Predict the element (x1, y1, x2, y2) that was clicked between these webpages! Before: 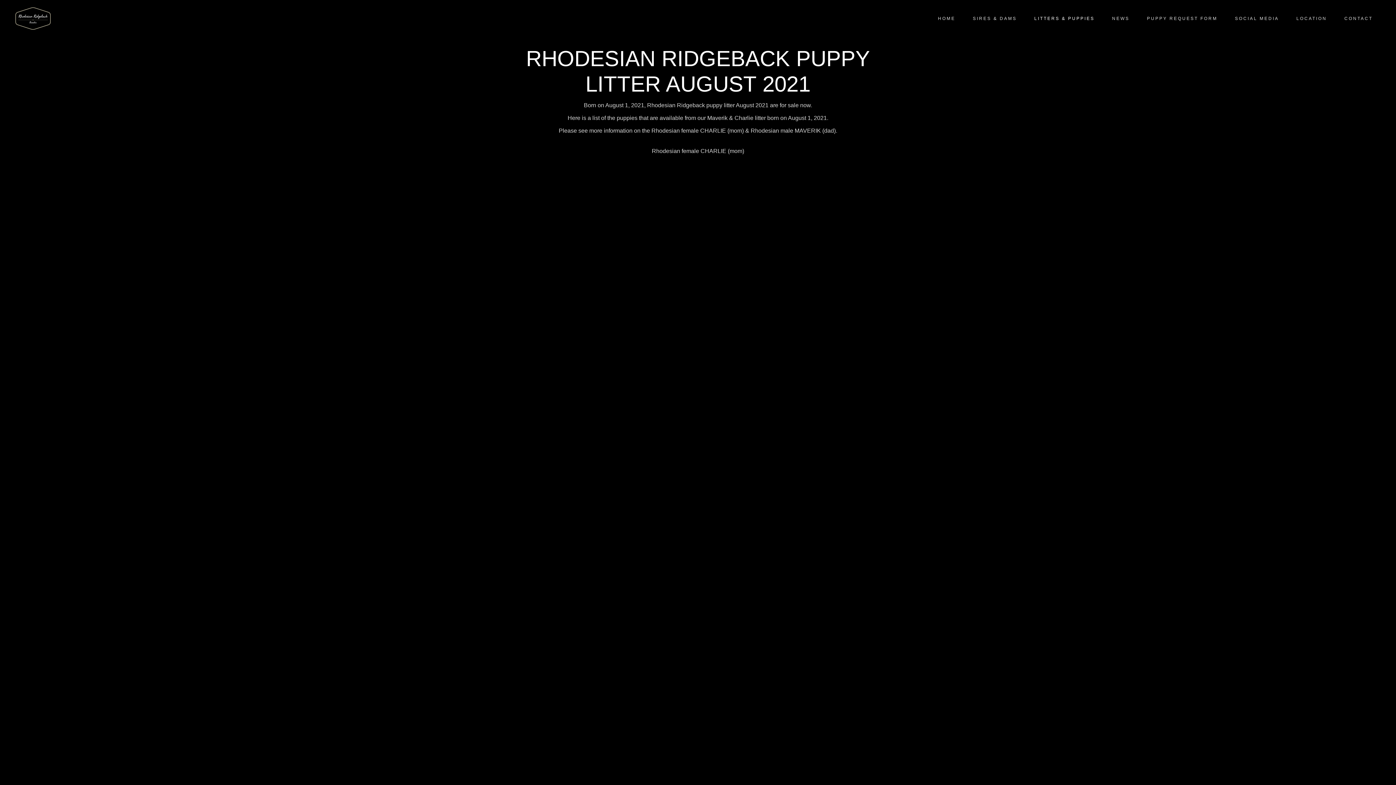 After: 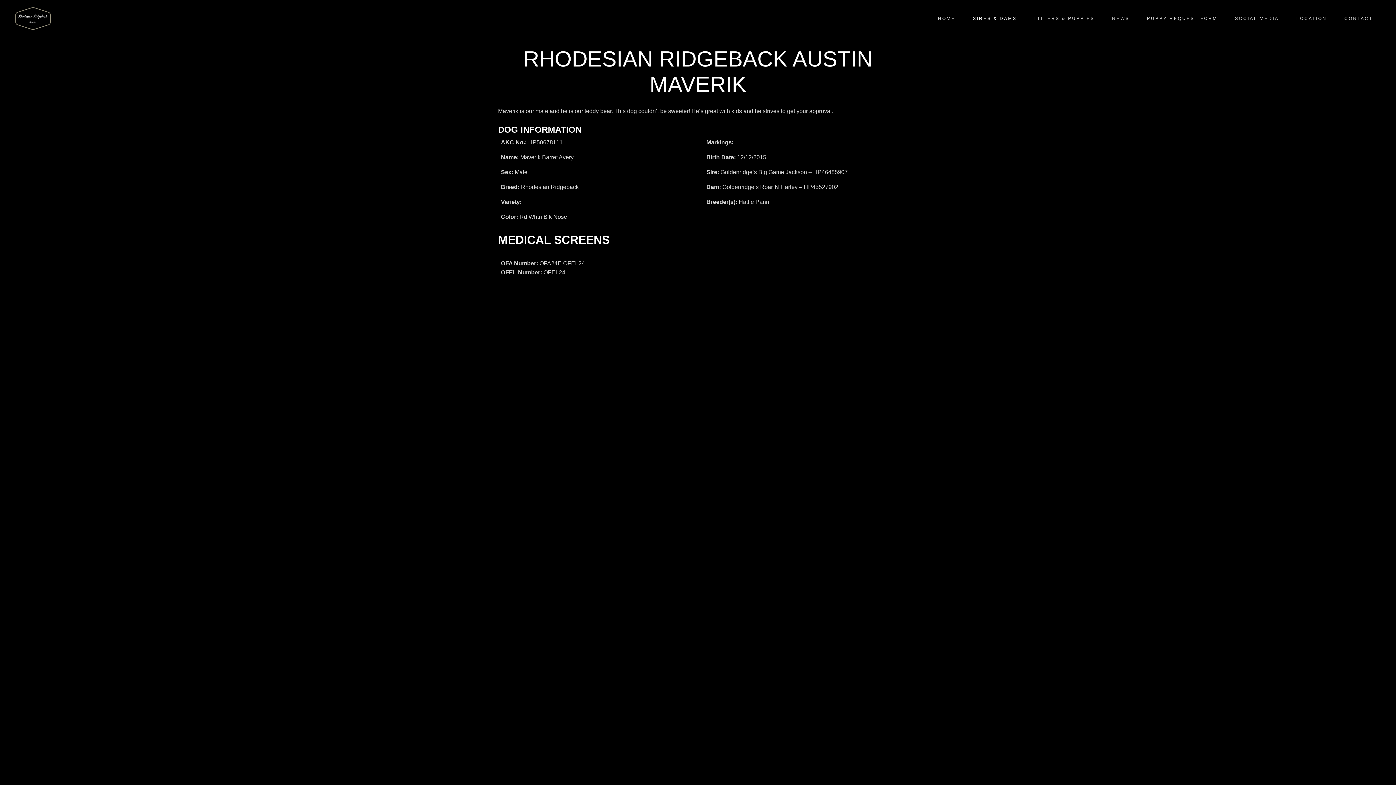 Action: label: Rhodesian male MAVERIK (dad) bbox: (750, 127, 836, 133)